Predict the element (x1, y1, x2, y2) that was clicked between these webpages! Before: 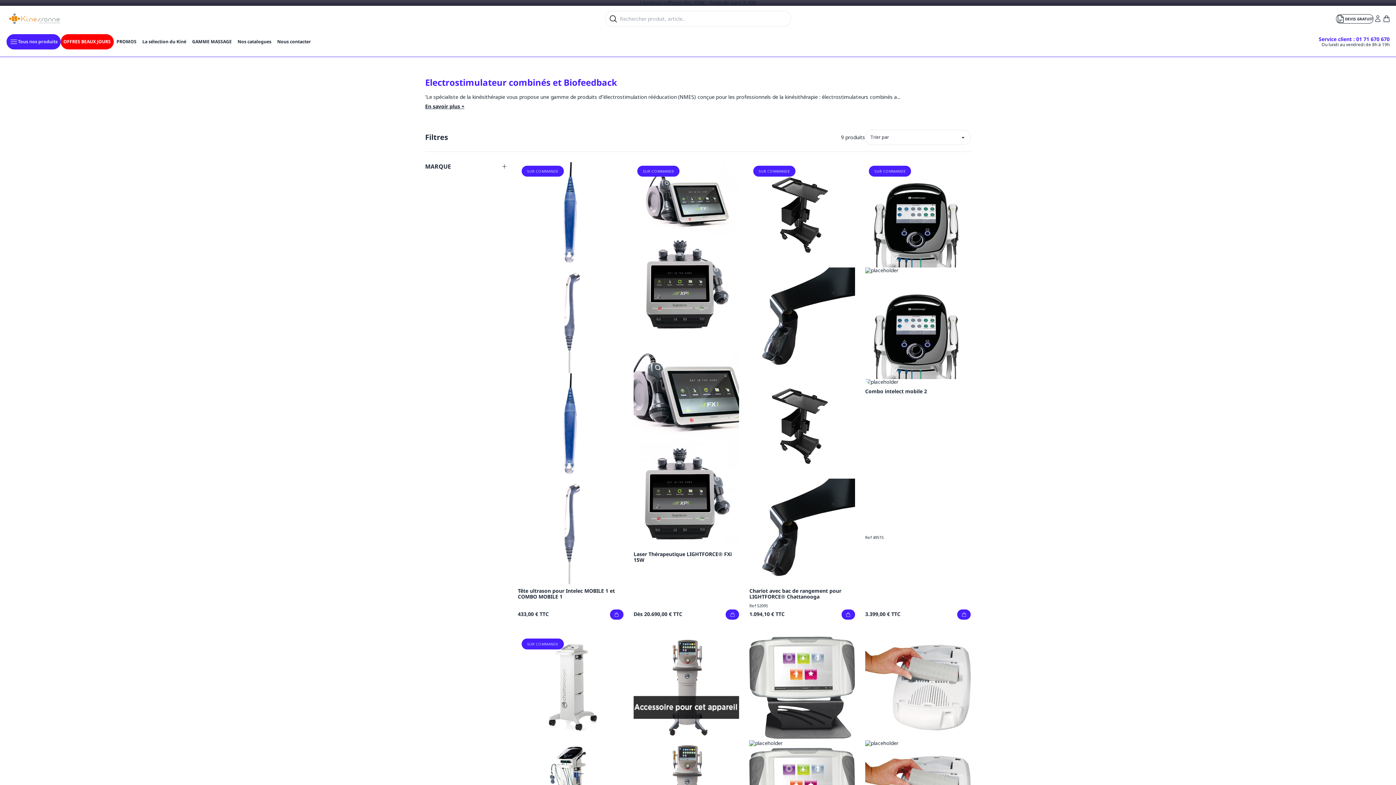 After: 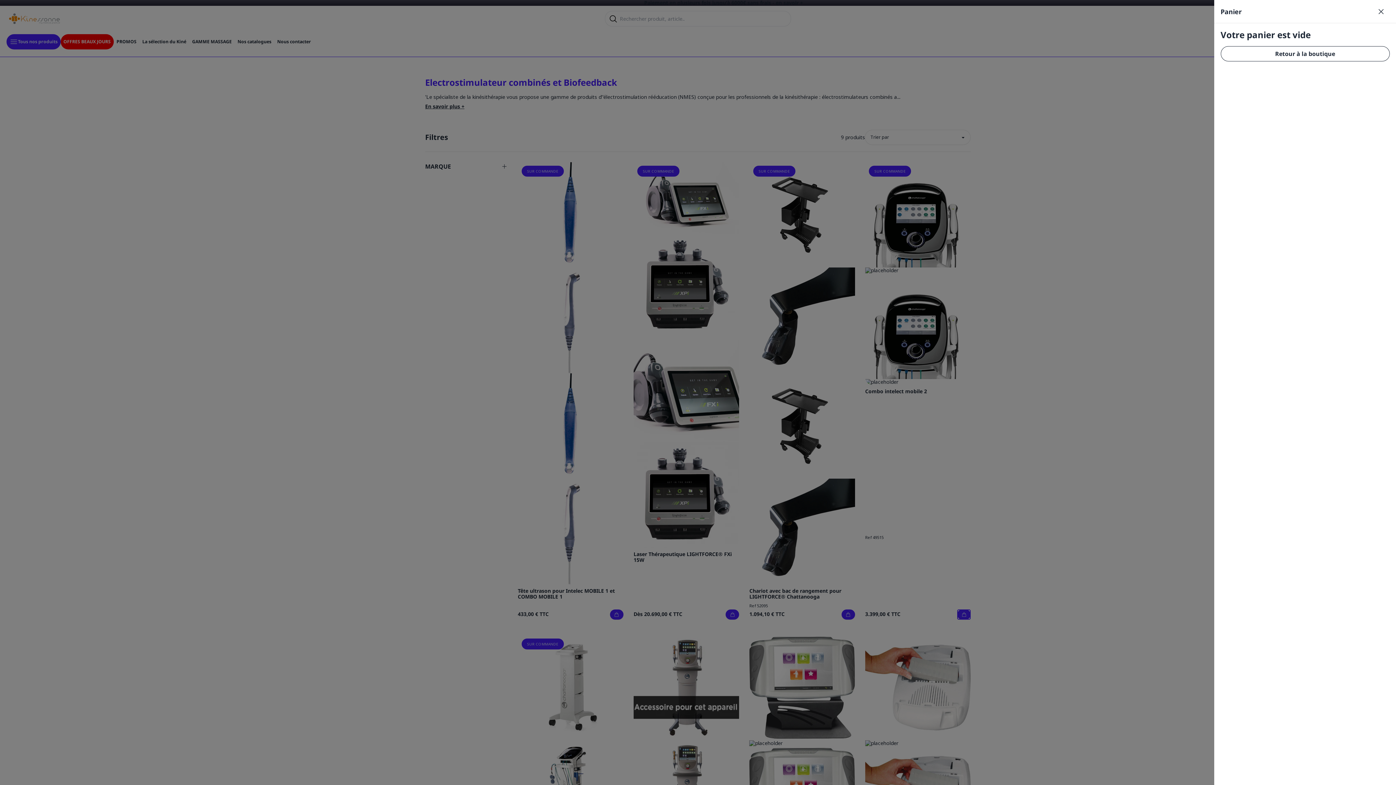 Action: bbox: (957, 609, 971, 619)